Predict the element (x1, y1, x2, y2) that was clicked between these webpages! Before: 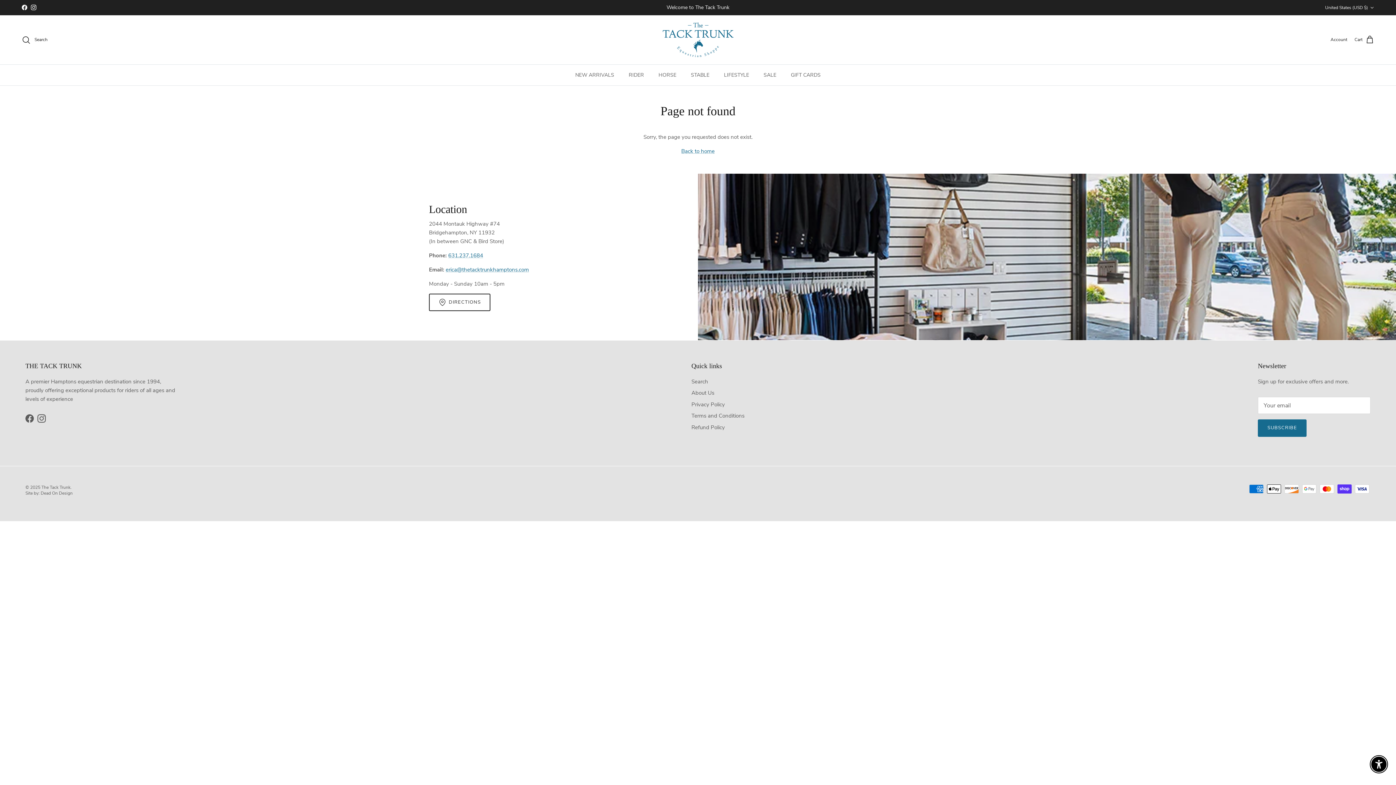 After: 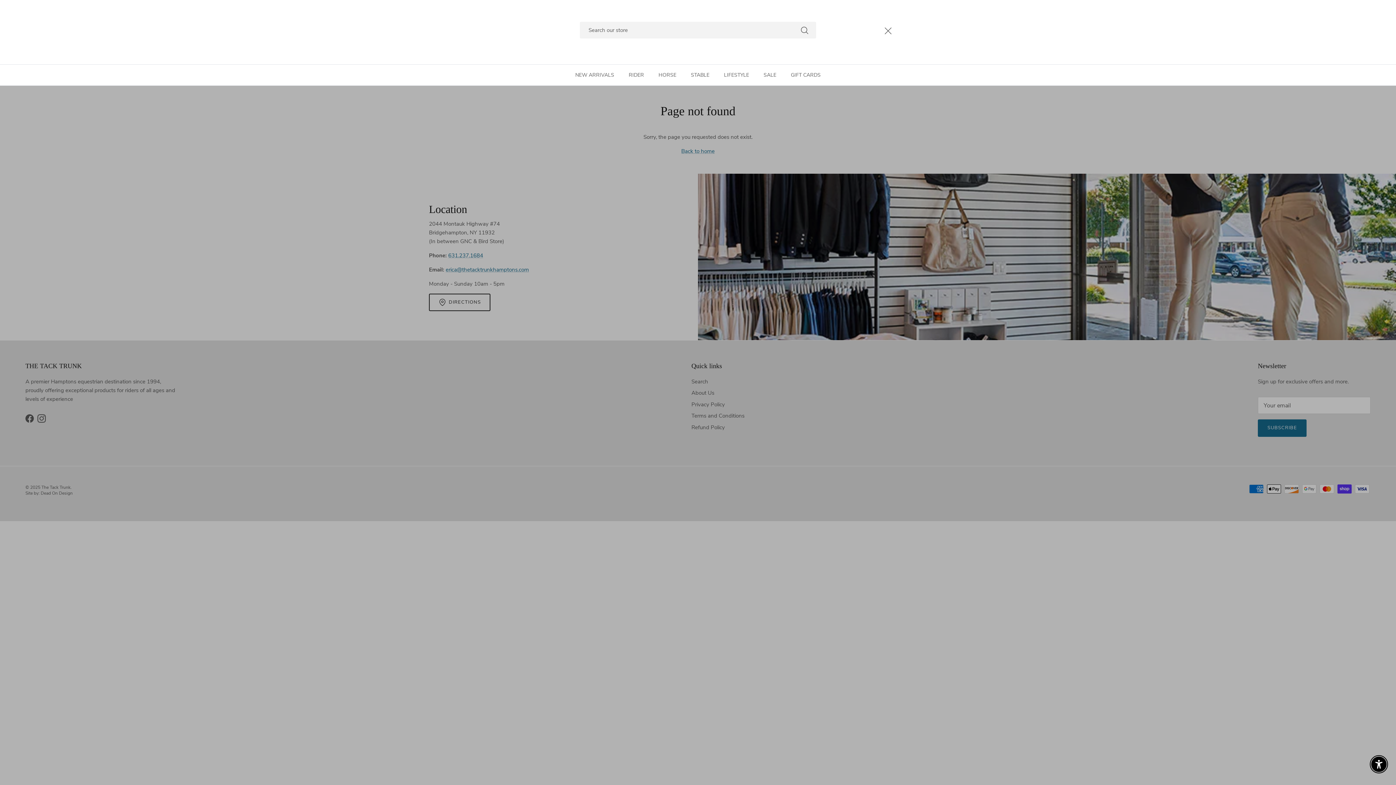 Action: bbox: (21, 35, 47, 44) label: Search